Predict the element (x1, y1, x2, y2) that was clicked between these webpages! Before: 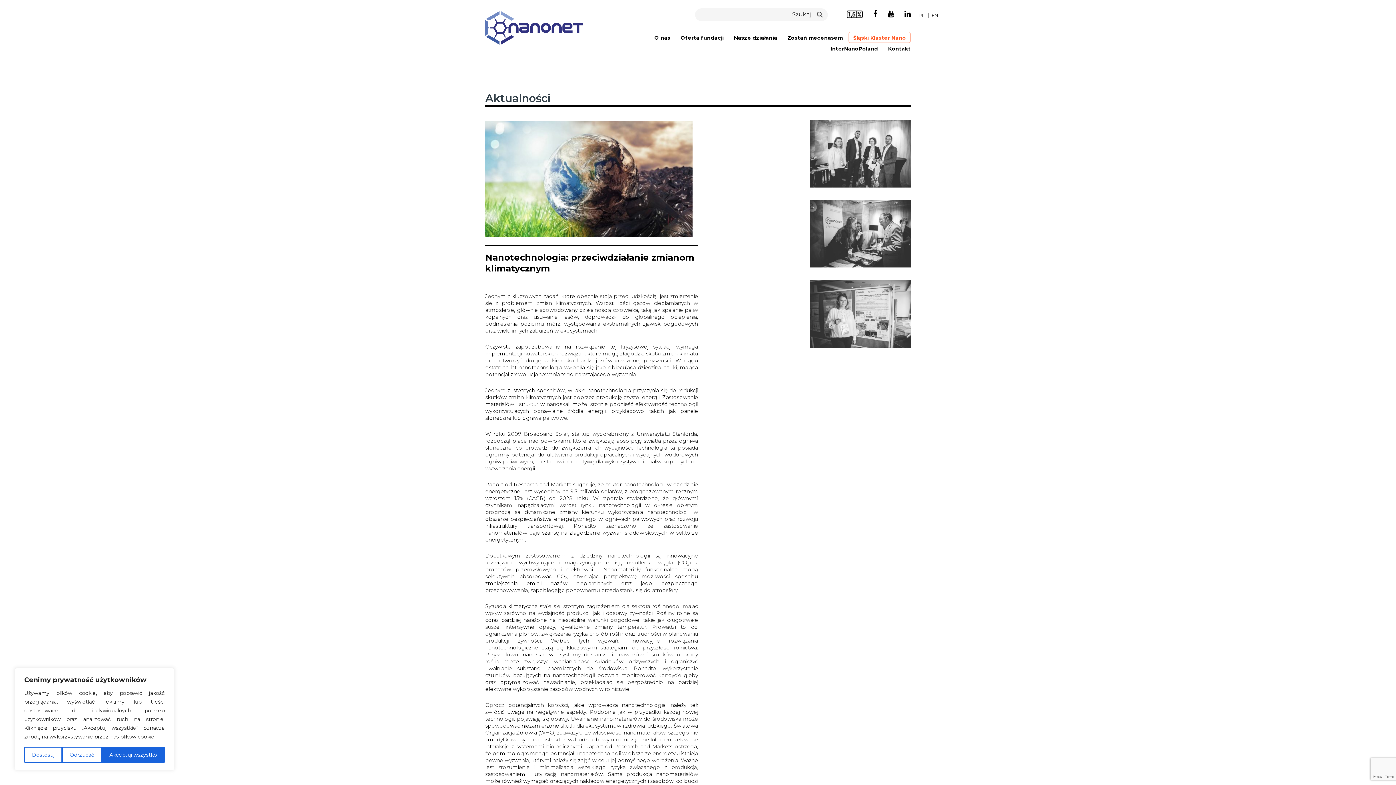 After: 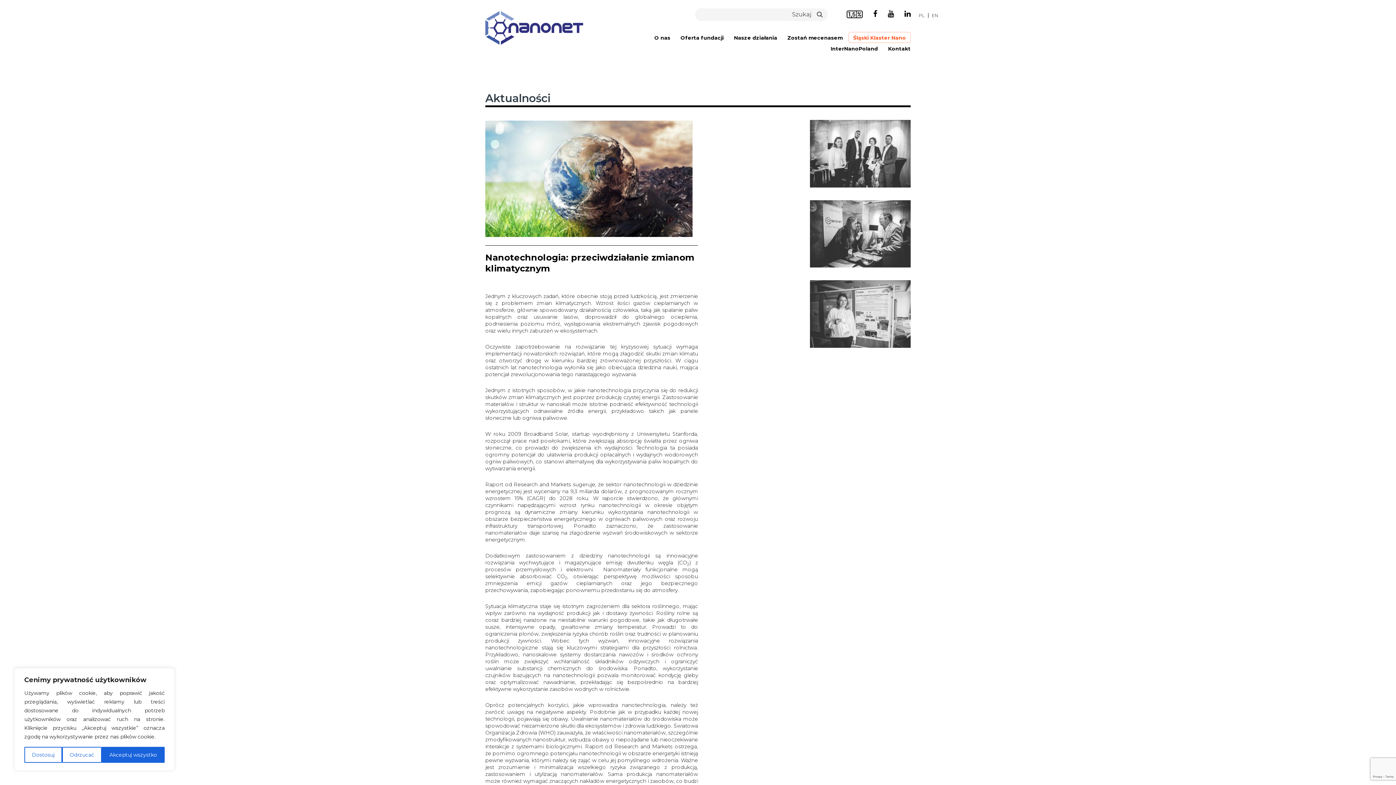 Action: label: PL bbox: (918, 12, 924, 18)